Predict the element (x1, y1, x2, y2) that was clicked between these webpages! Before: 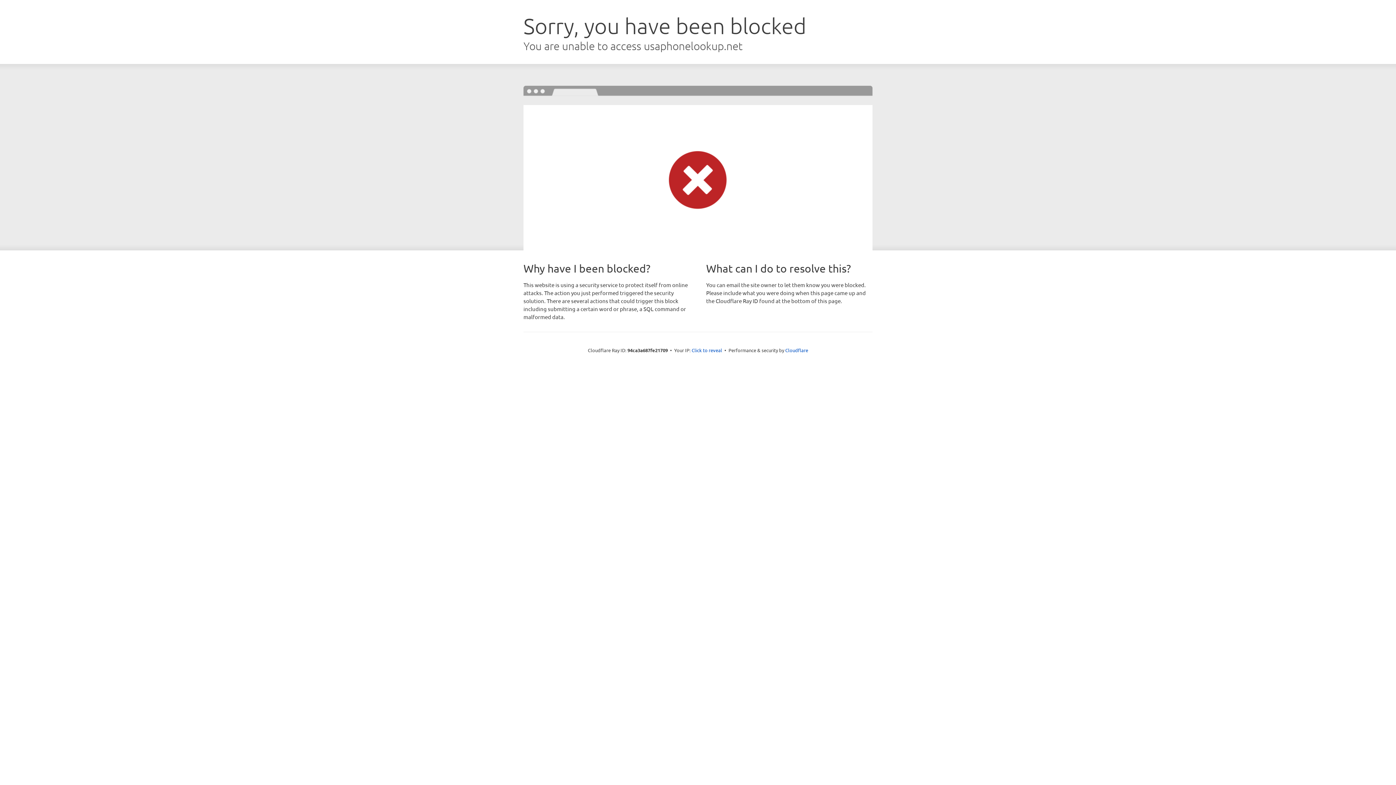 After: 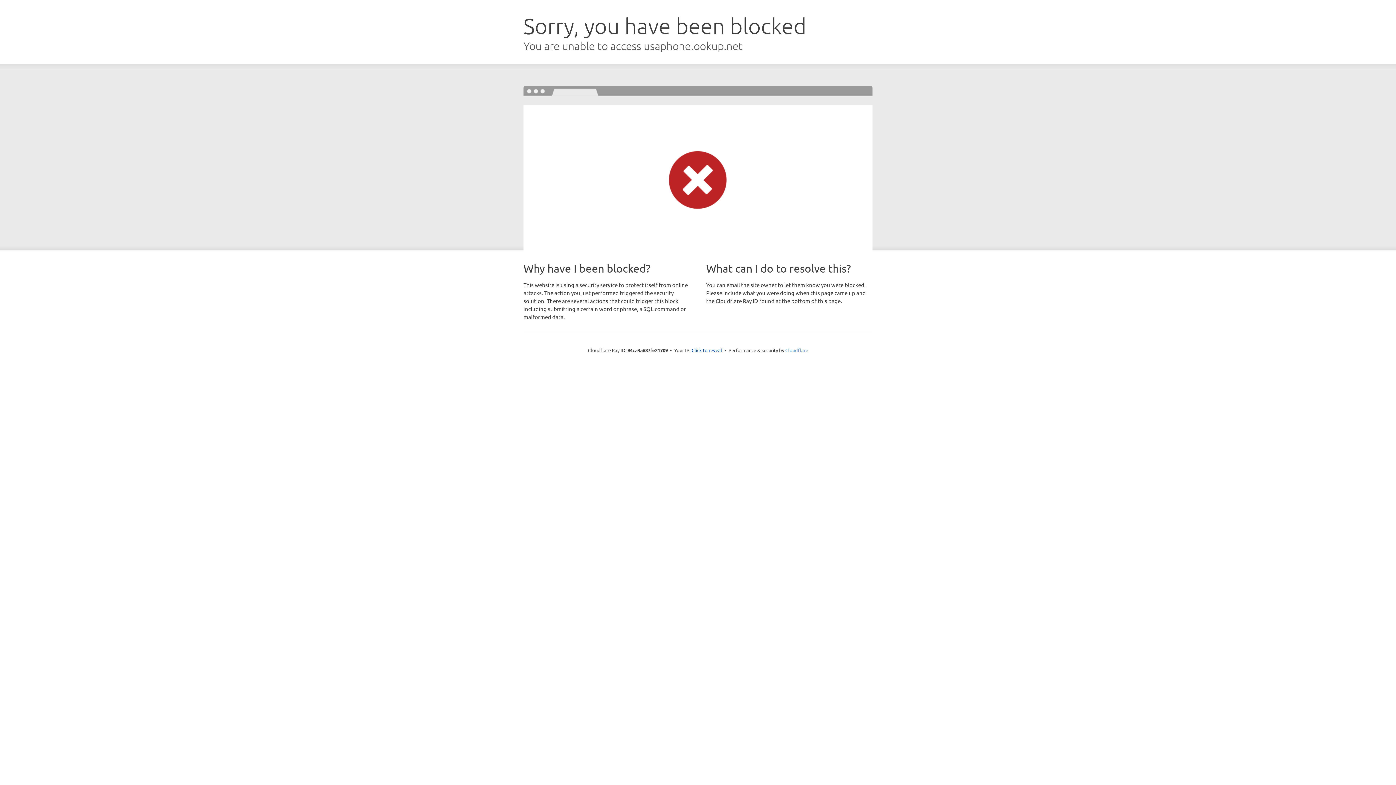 Action: label: Cloudflare bbox: (785, 347, 808, 353)